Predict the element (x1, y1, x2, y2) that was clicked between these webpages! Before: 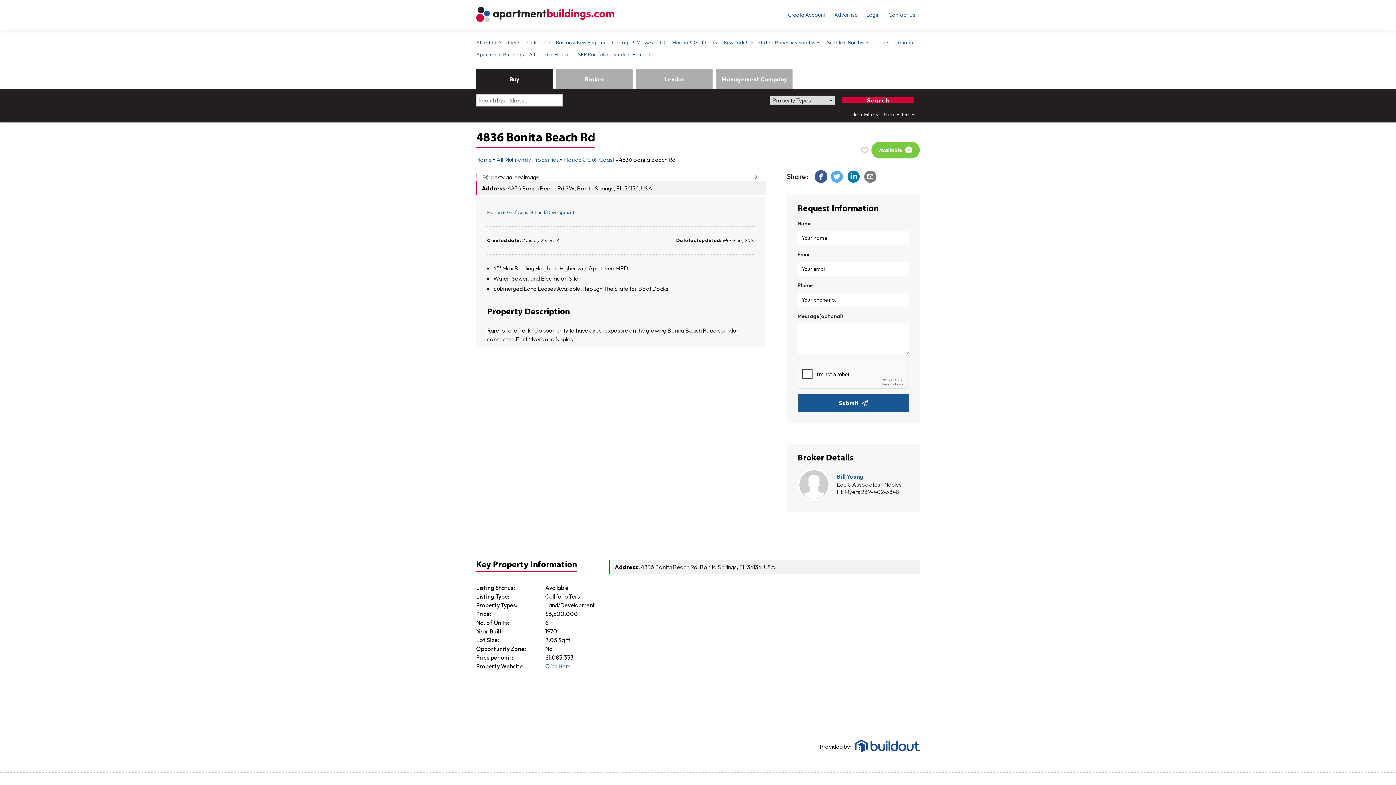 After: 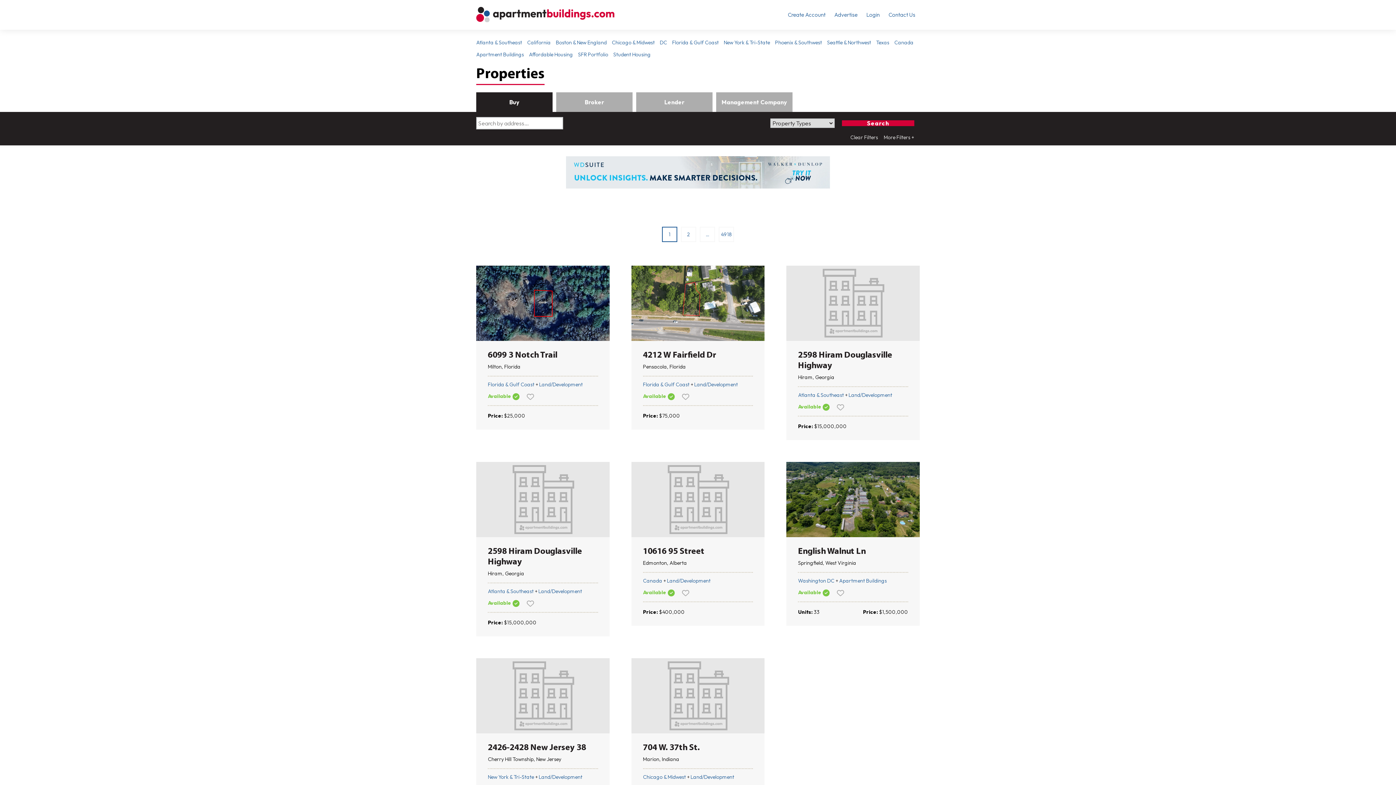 Action: bbox: (496, 155, 558, 163) label: All Multifamily Properties